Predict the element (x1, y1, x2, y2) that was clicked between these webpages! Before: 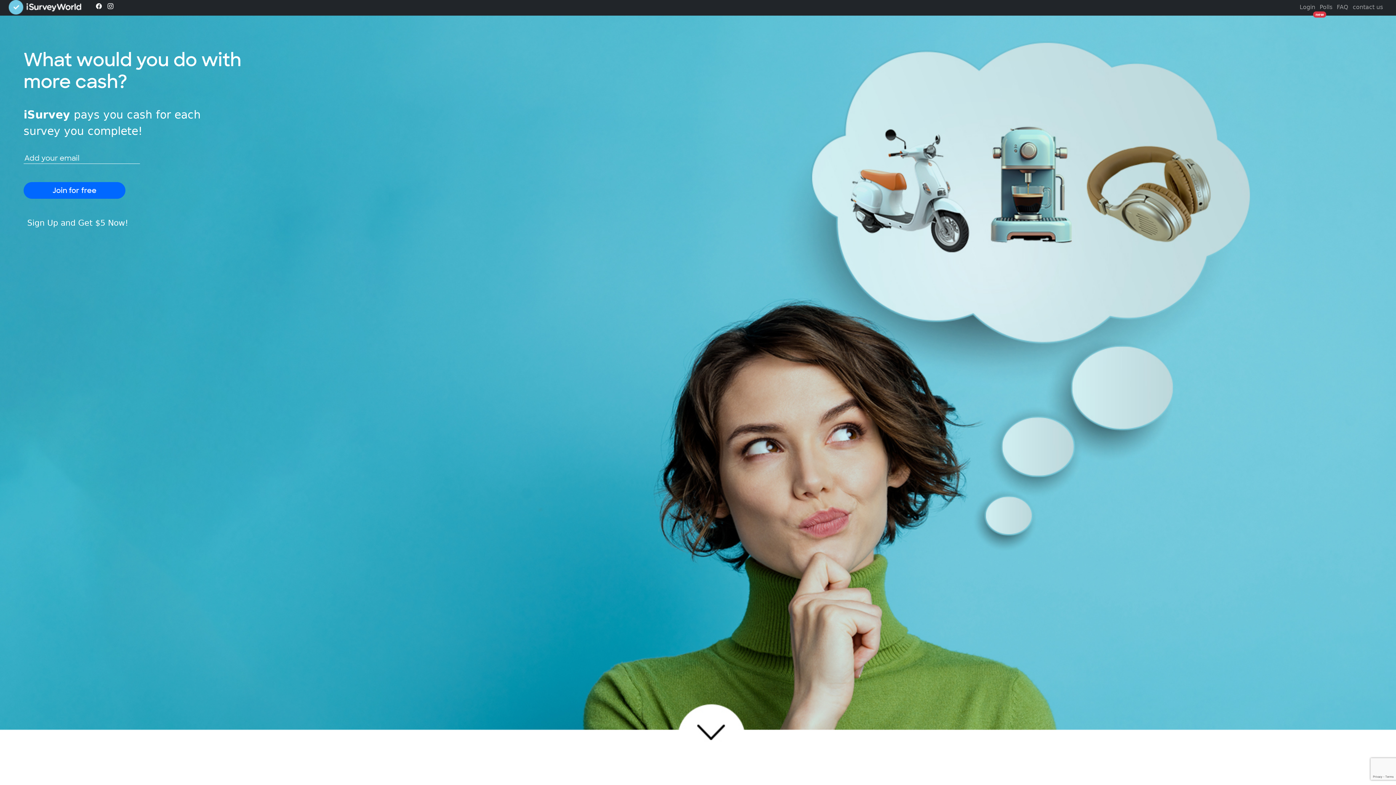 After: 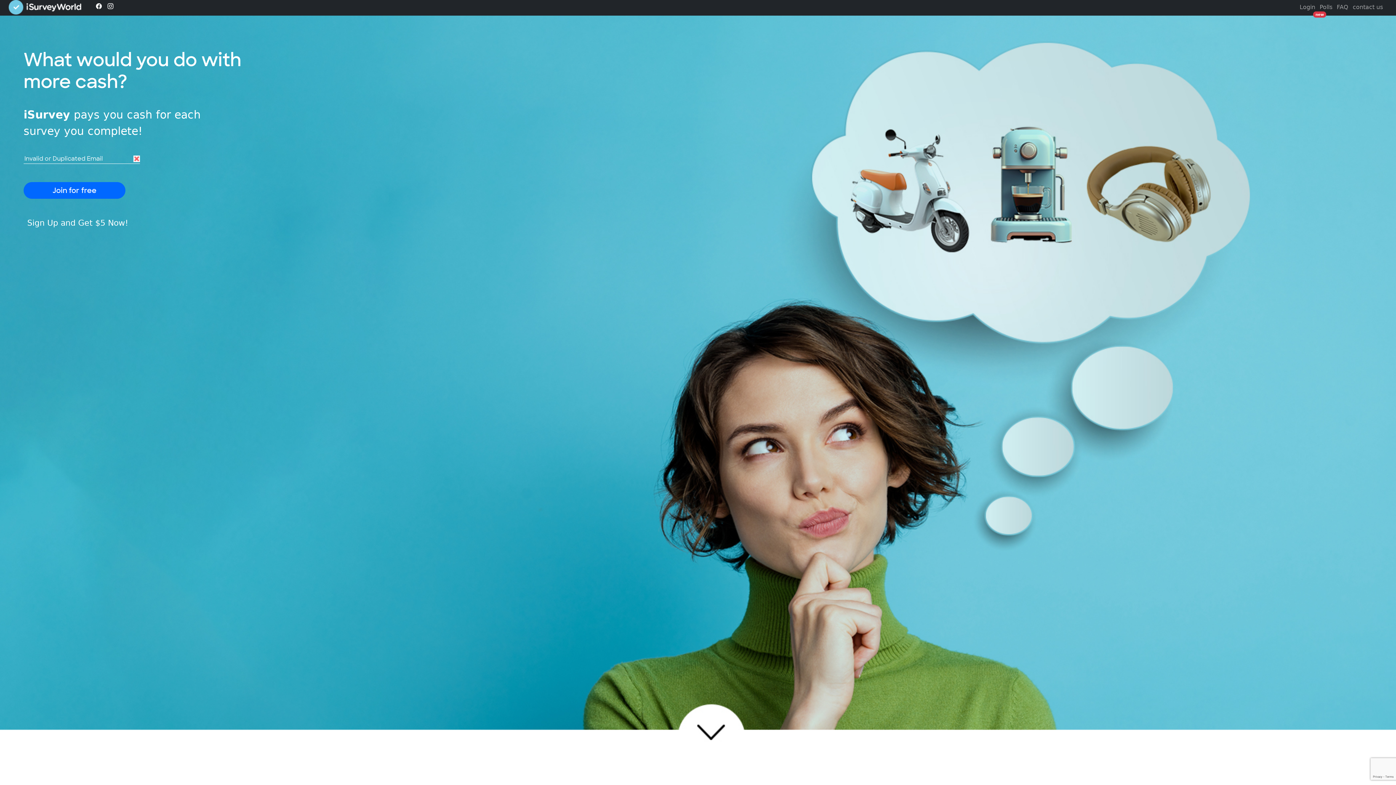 Action: bbox: (23, 182, 125, 198) label: Join for free